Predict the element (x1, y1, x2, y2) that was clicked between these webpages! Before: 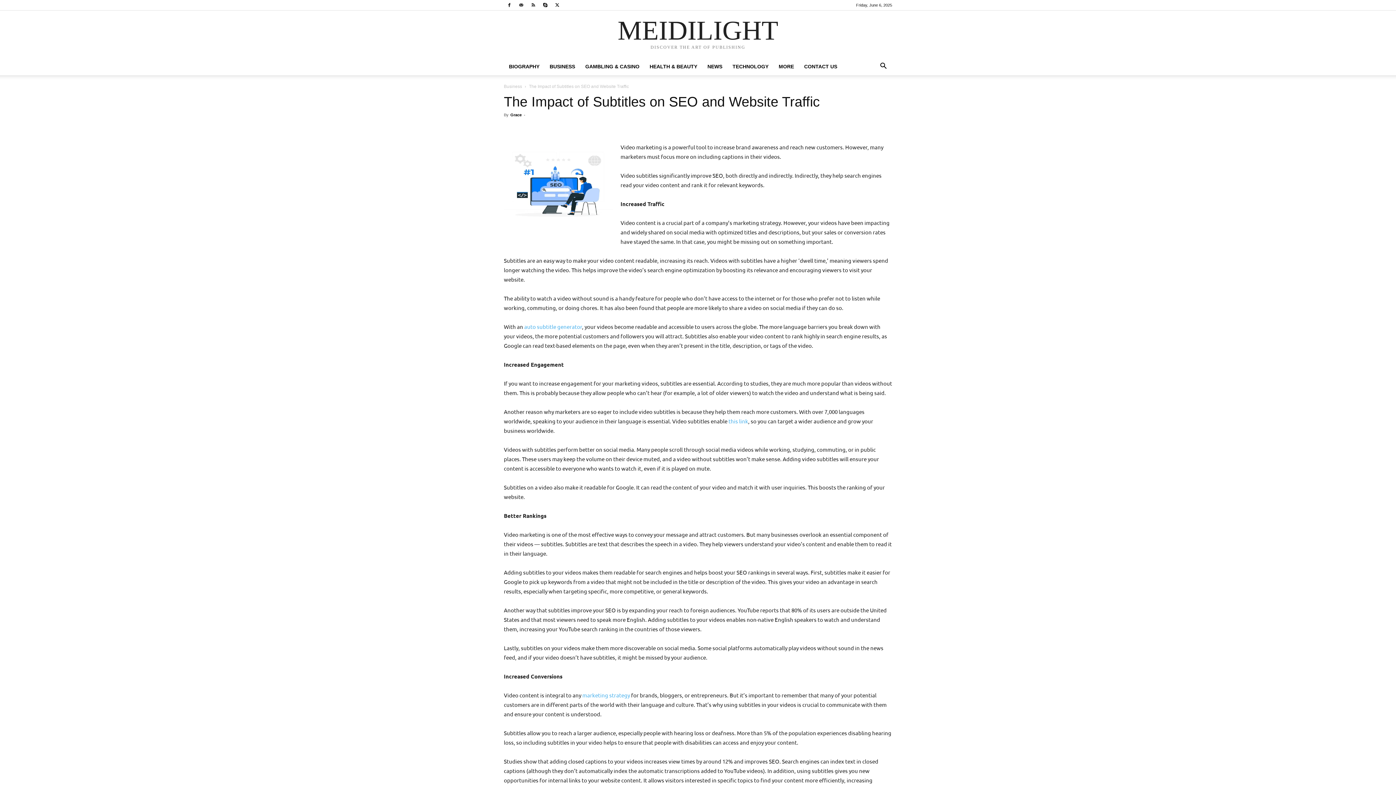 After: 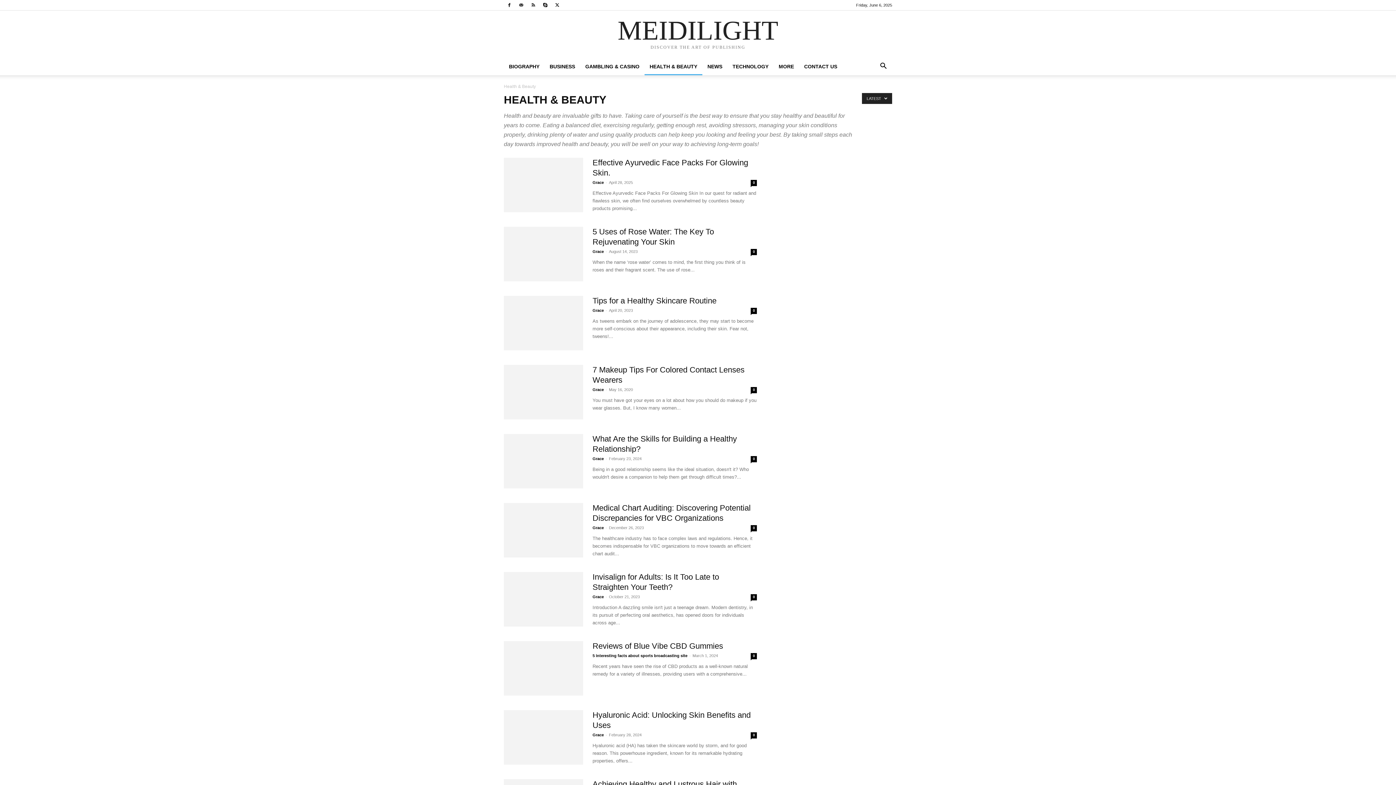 Action: bbox: (644, 57, 702, 75) label: HEALTH & BEAUTY